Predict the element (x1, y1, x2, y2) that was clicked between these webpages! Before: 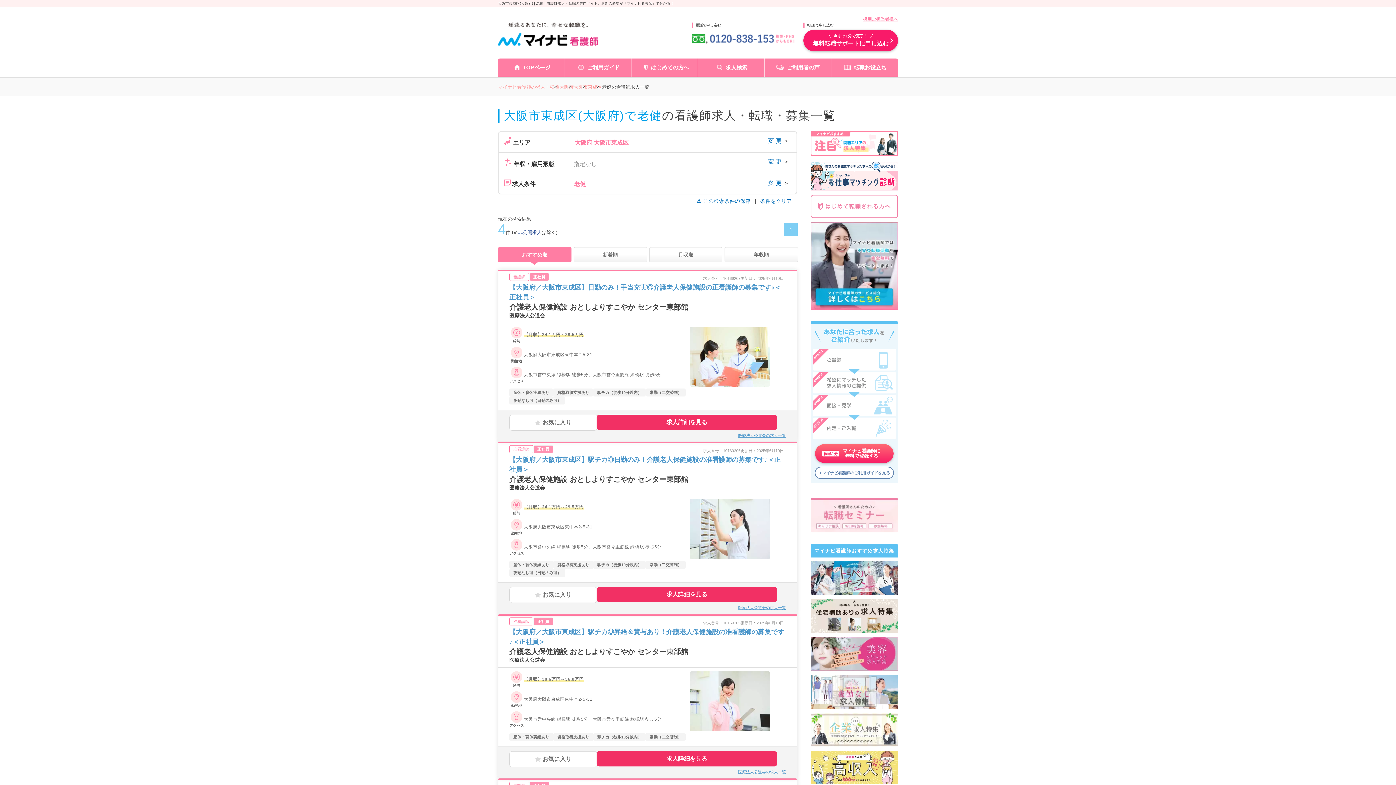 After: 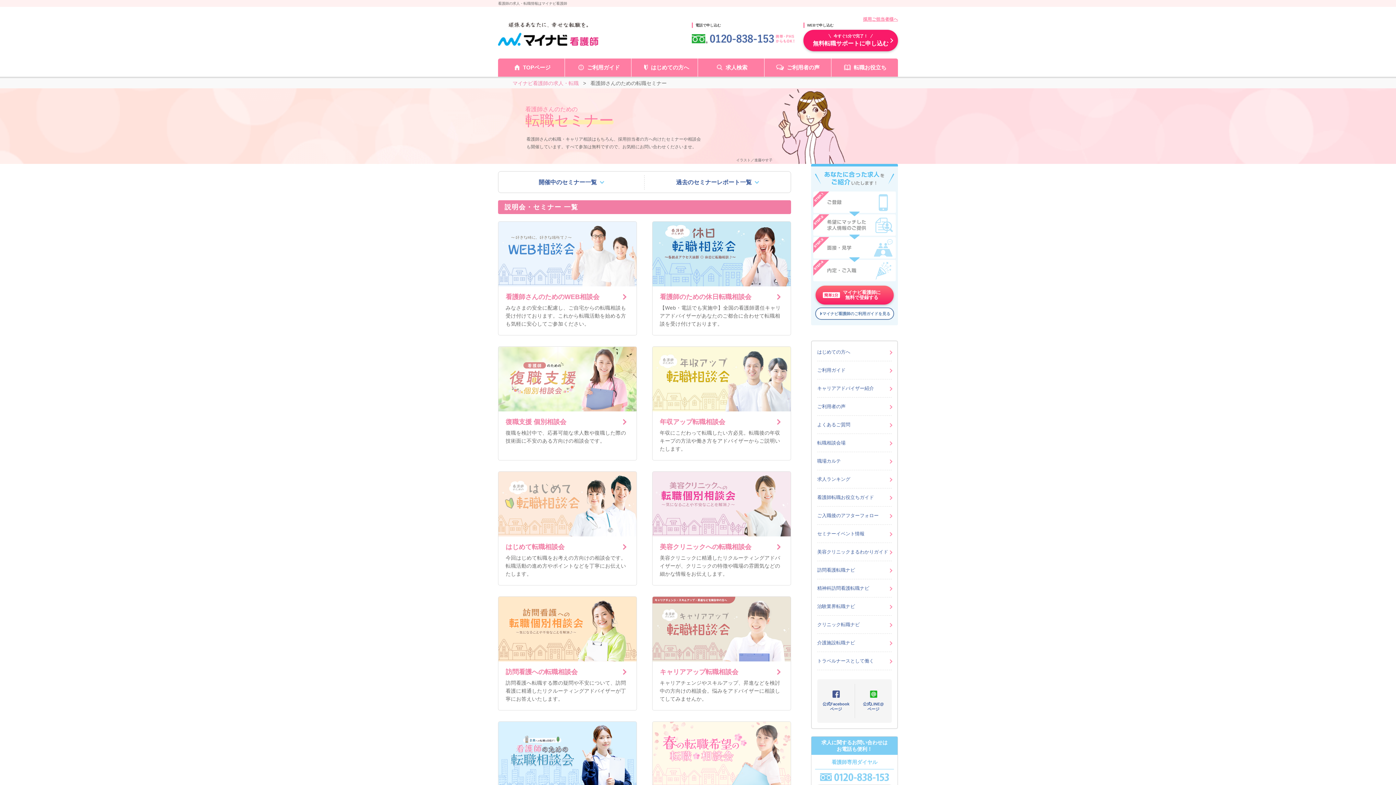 Action: bbox: (810, 528, 898, 533)